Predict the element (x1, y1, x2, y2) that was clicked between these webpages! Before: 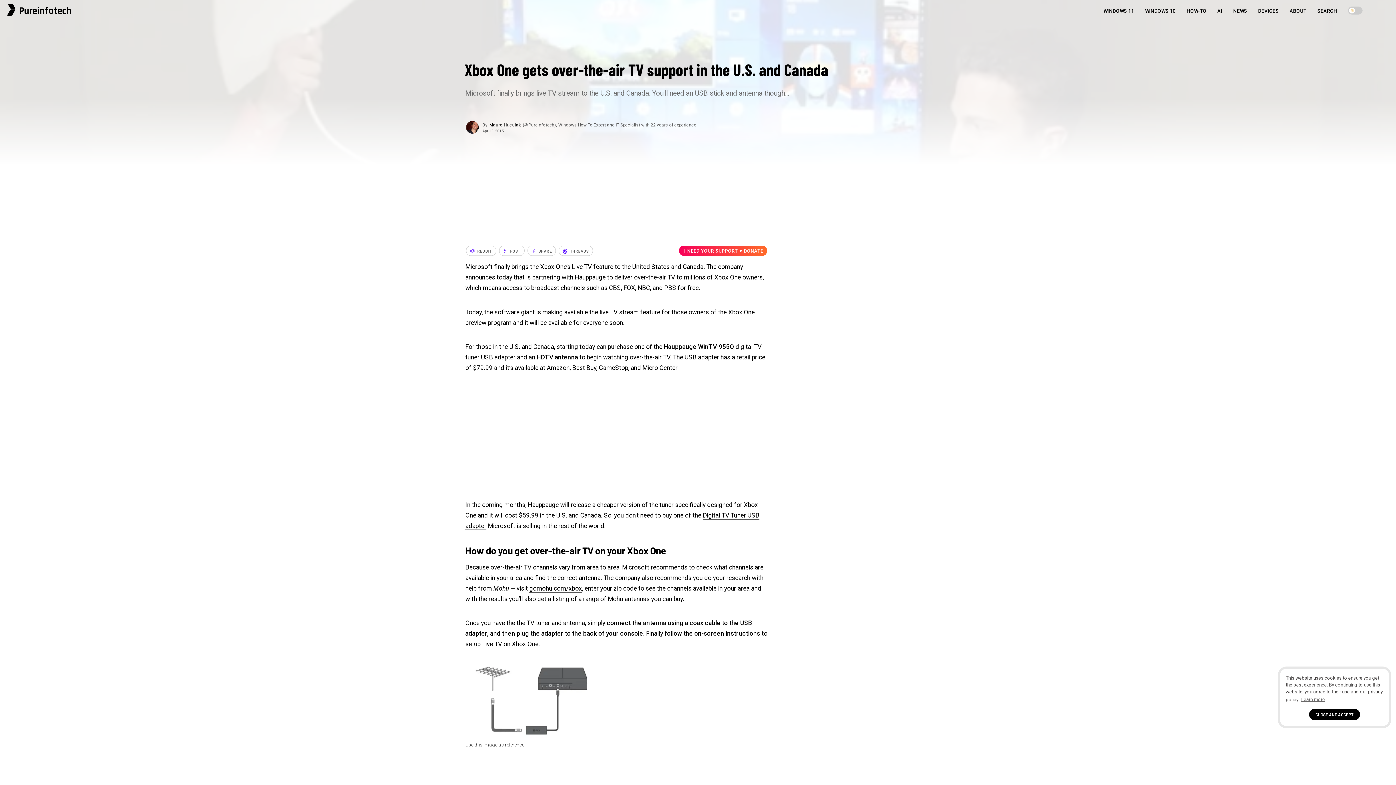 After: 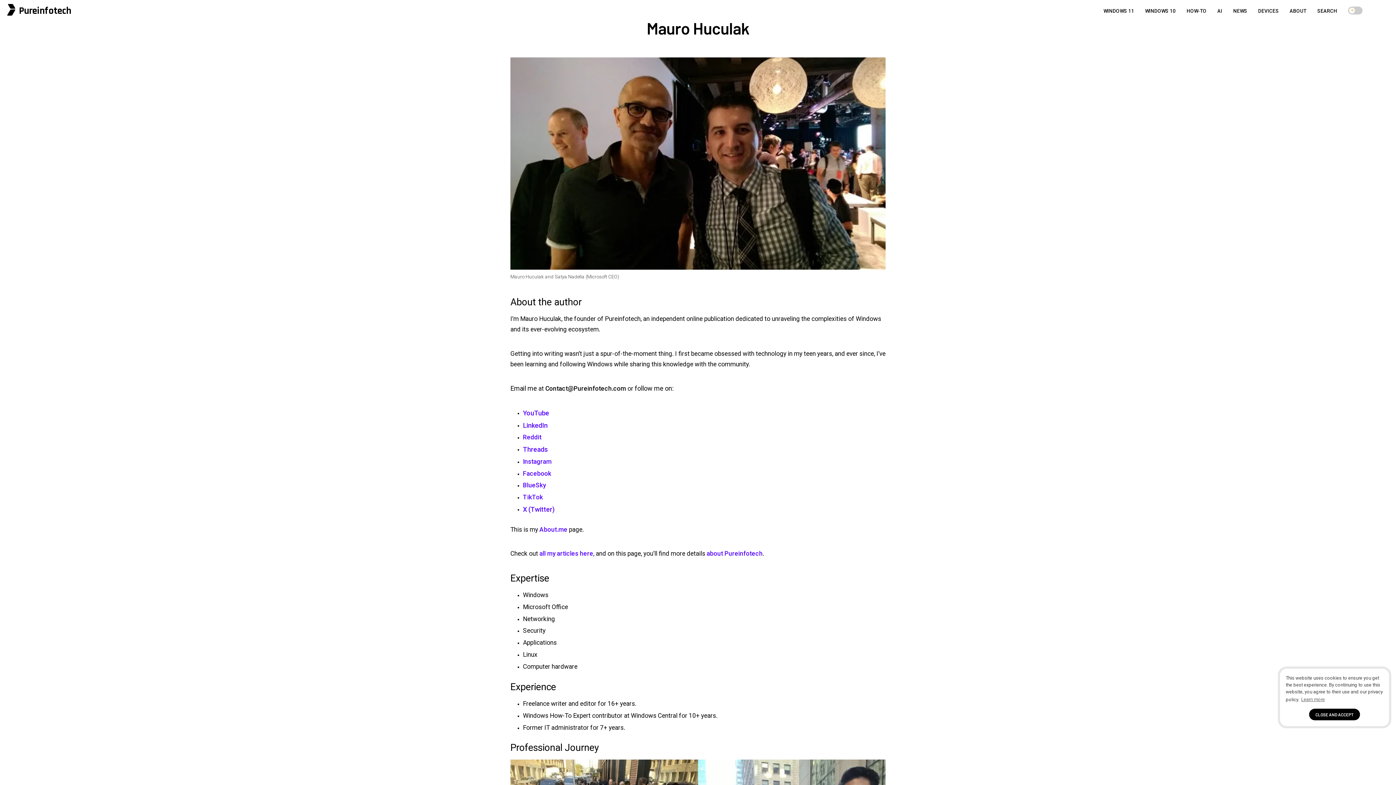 Action: bbox: (489, 122, 521, 127) label: Mauro Huculak